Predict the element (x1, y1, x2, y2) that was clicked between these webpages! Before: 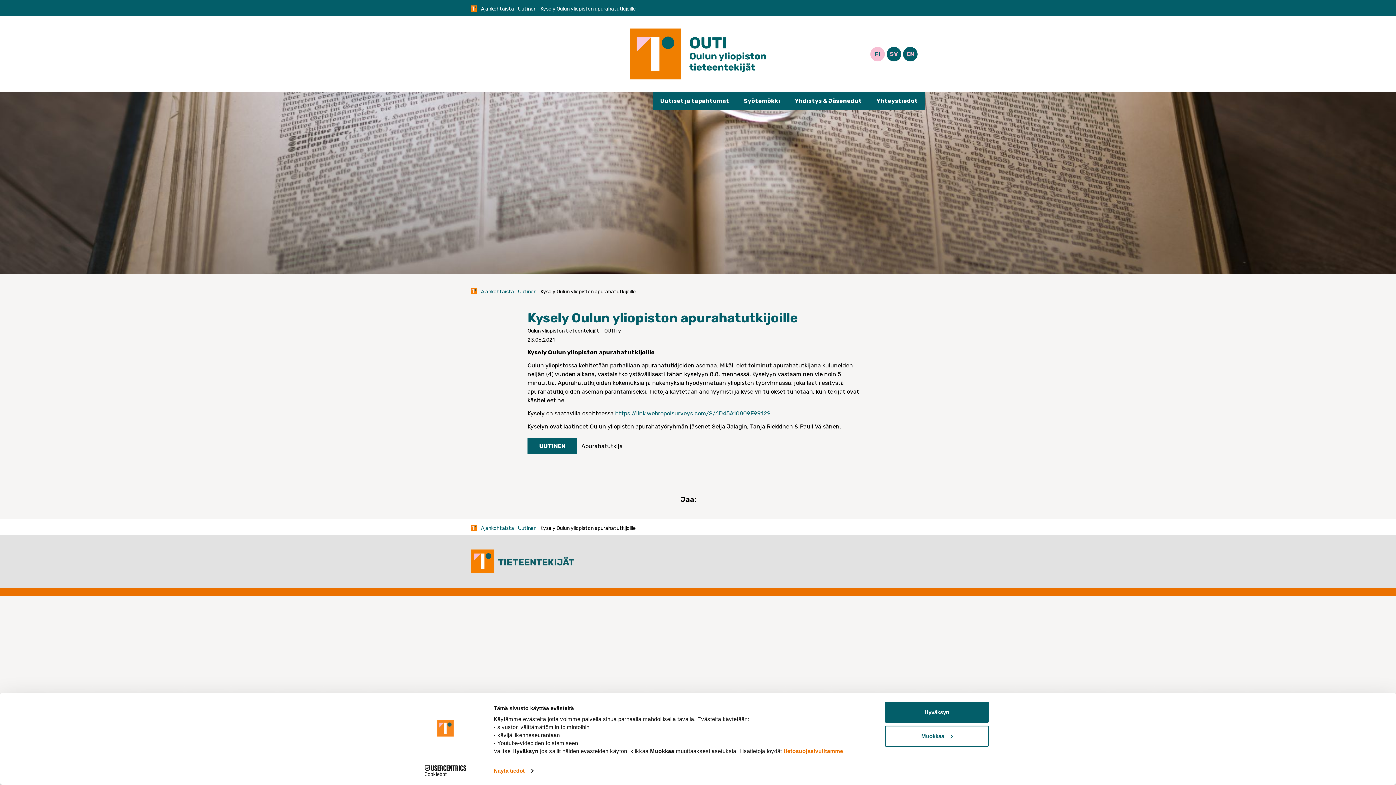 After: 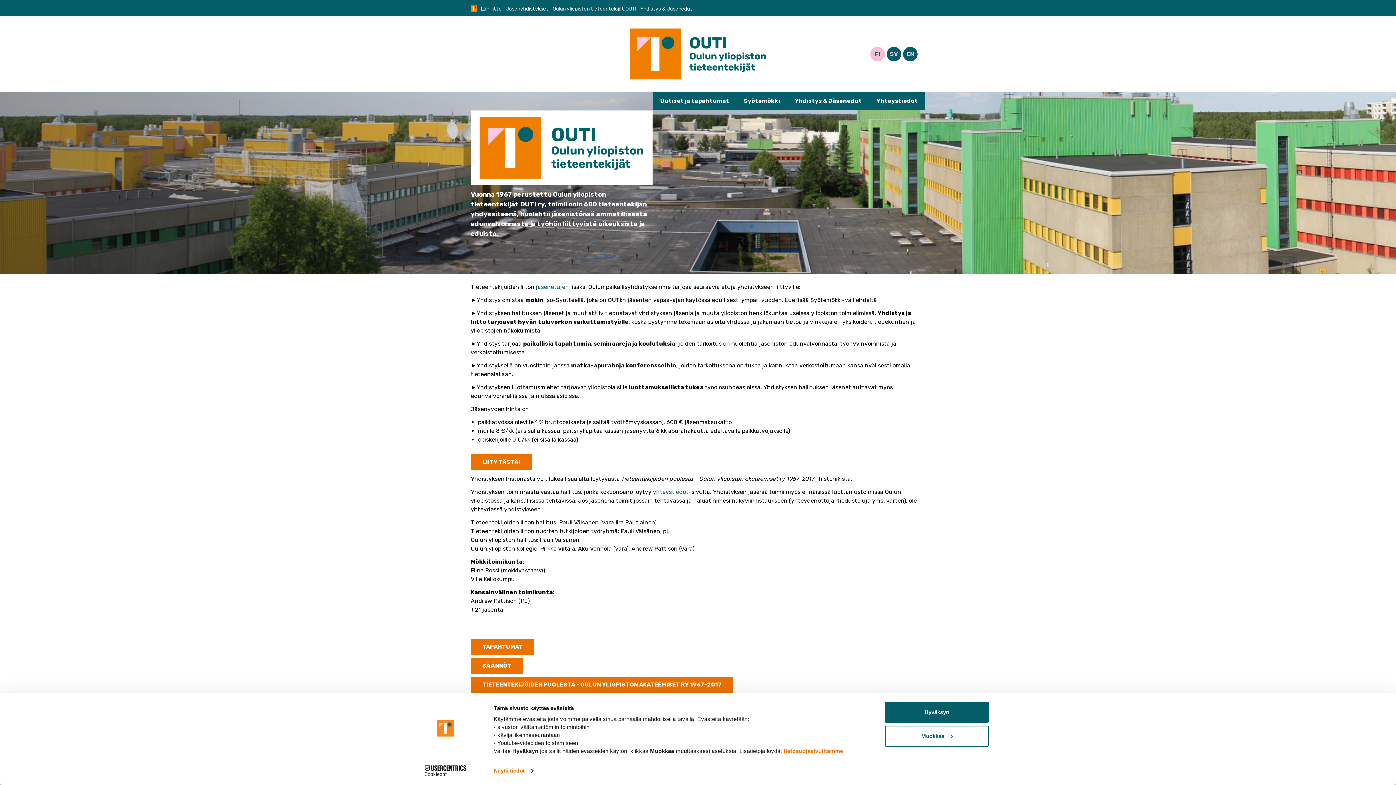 Action: label: Yhdistys & Jäsenedut bbox: (794, 97, 862, 104)